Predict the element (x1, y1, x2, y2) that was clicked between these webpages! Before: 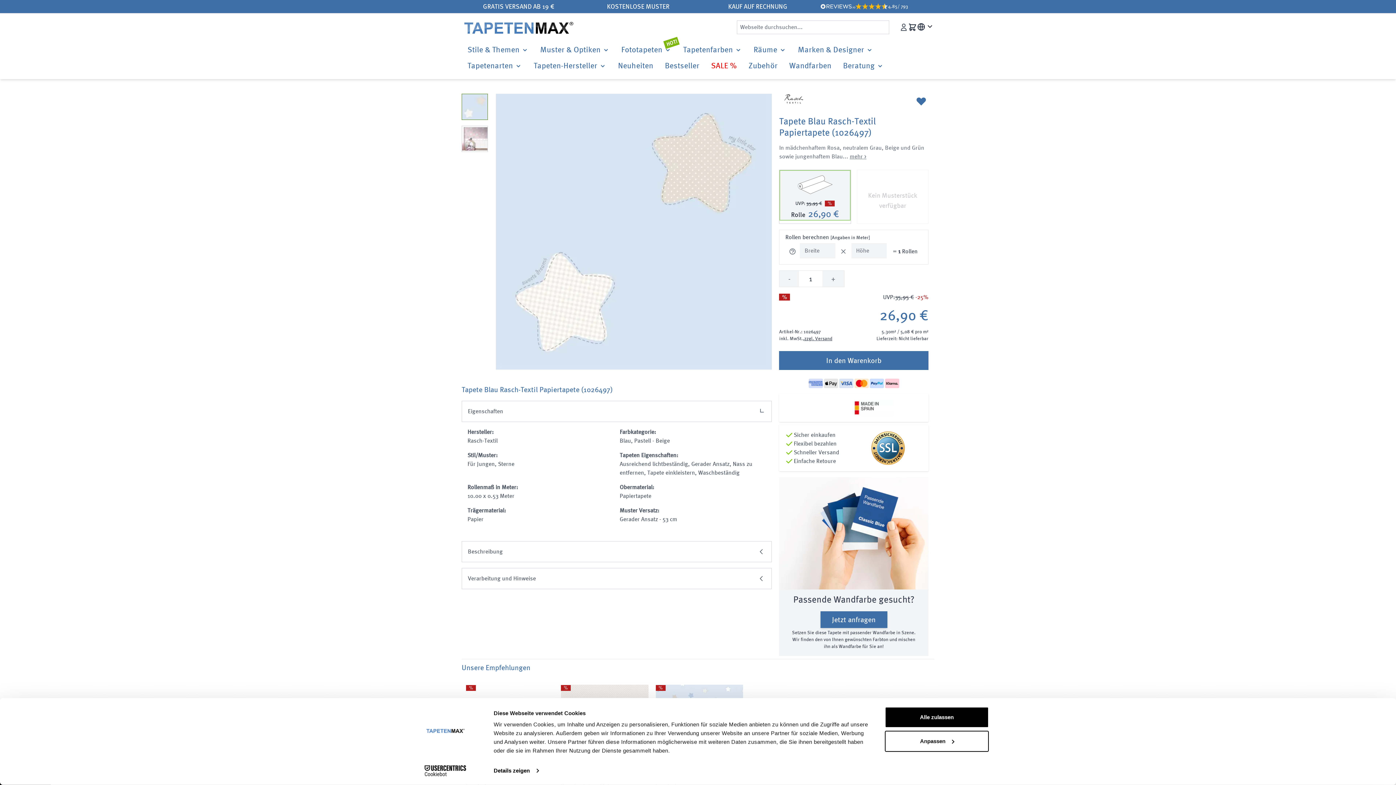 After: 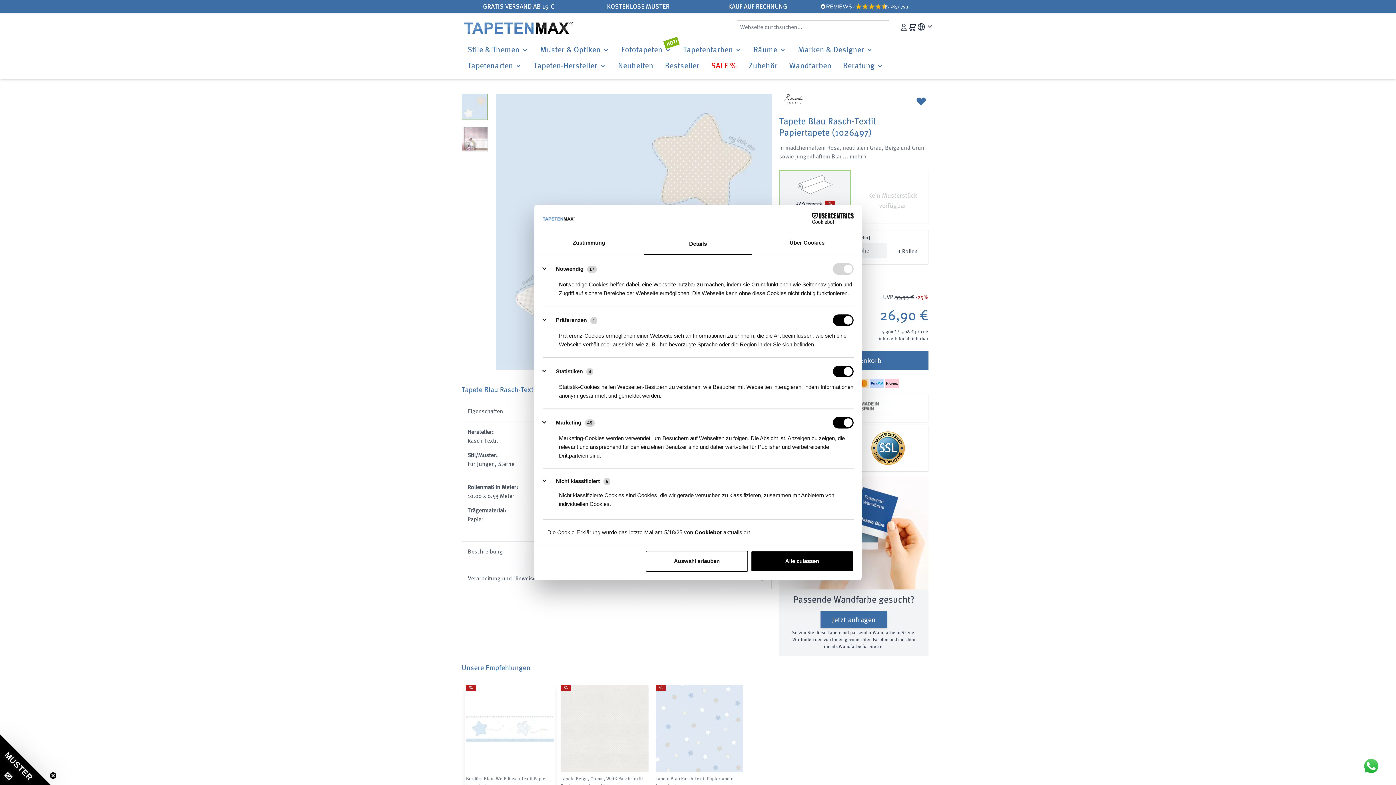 Action: bbox: (493, 765, 538, 776) label: Details zeigen